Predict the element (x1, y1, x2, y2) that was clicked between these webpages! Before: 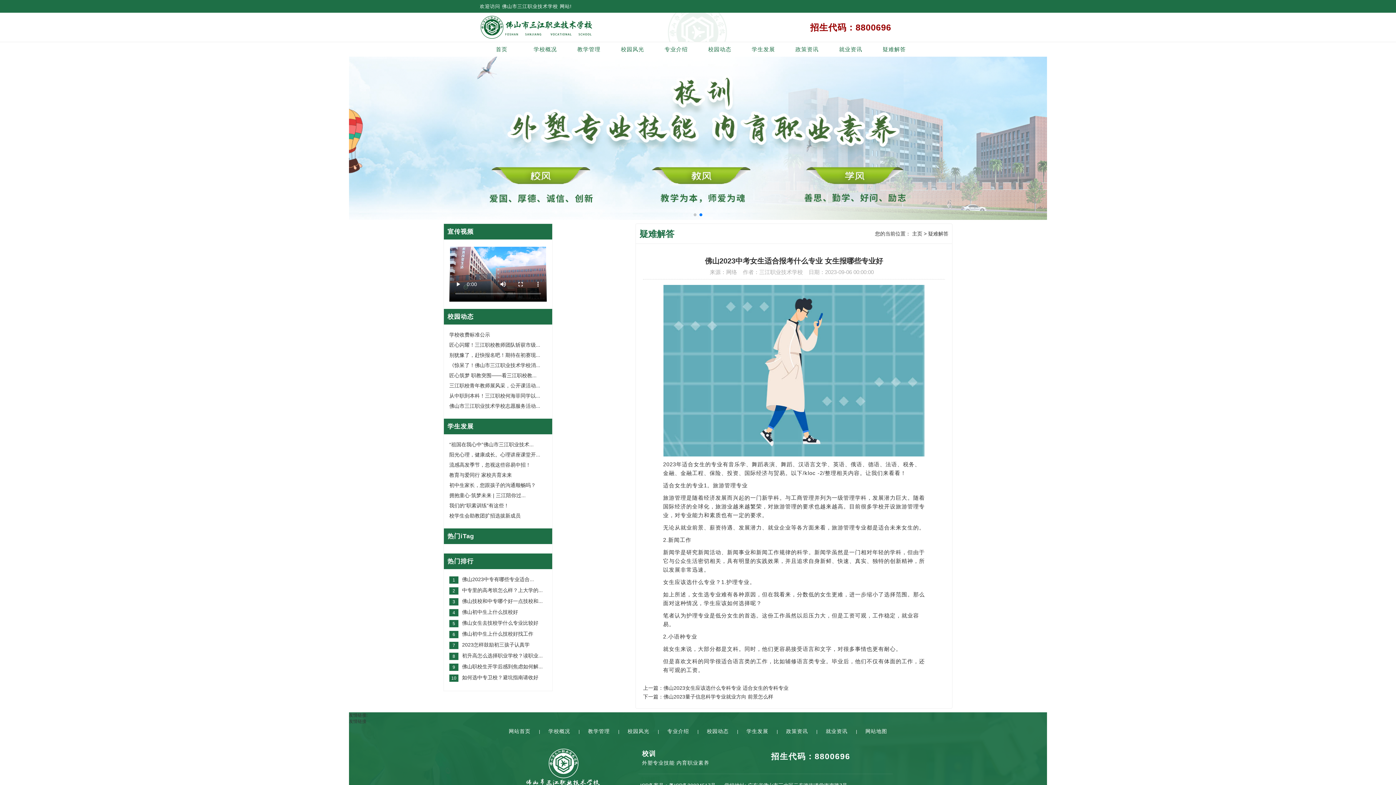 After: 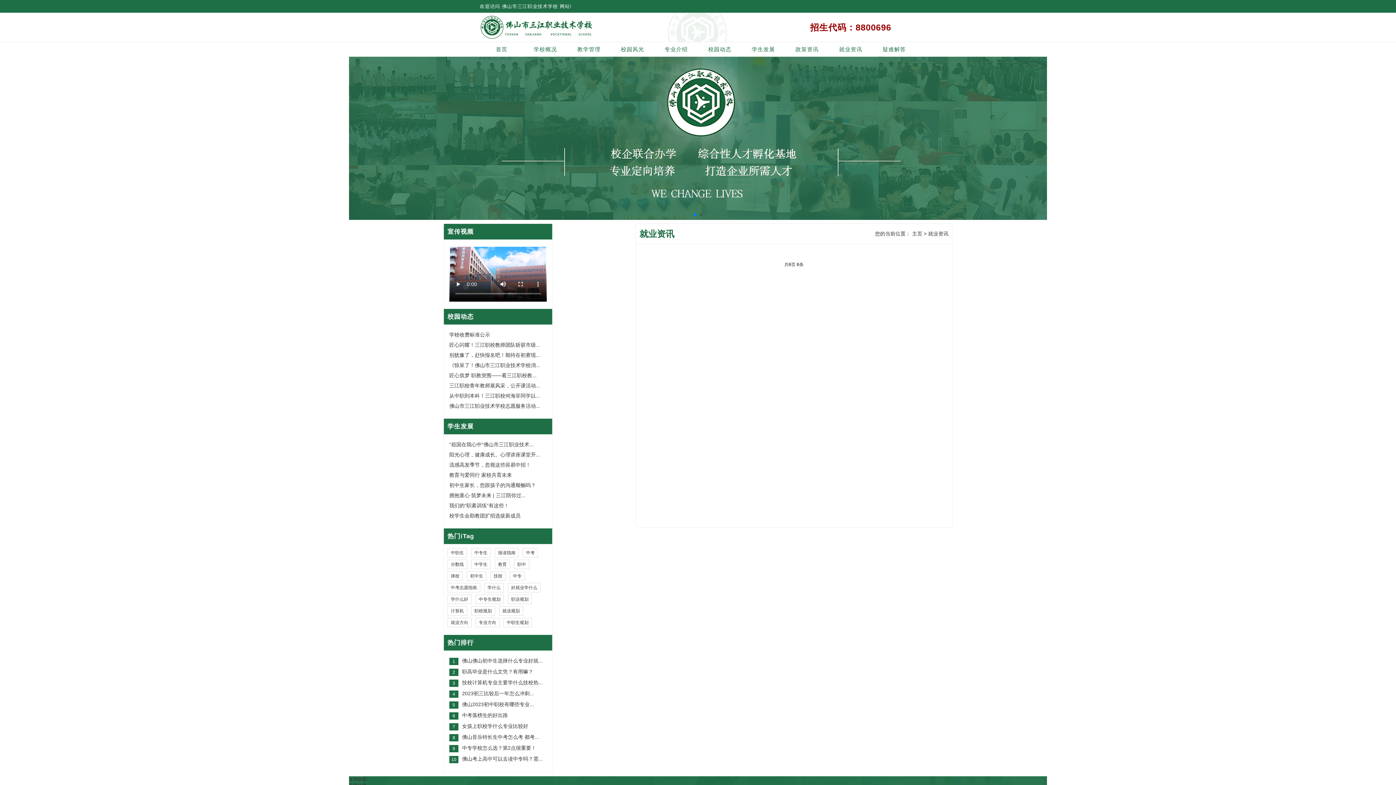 Action: bbox: (826, 728, 847, 734) label: 就业资讯